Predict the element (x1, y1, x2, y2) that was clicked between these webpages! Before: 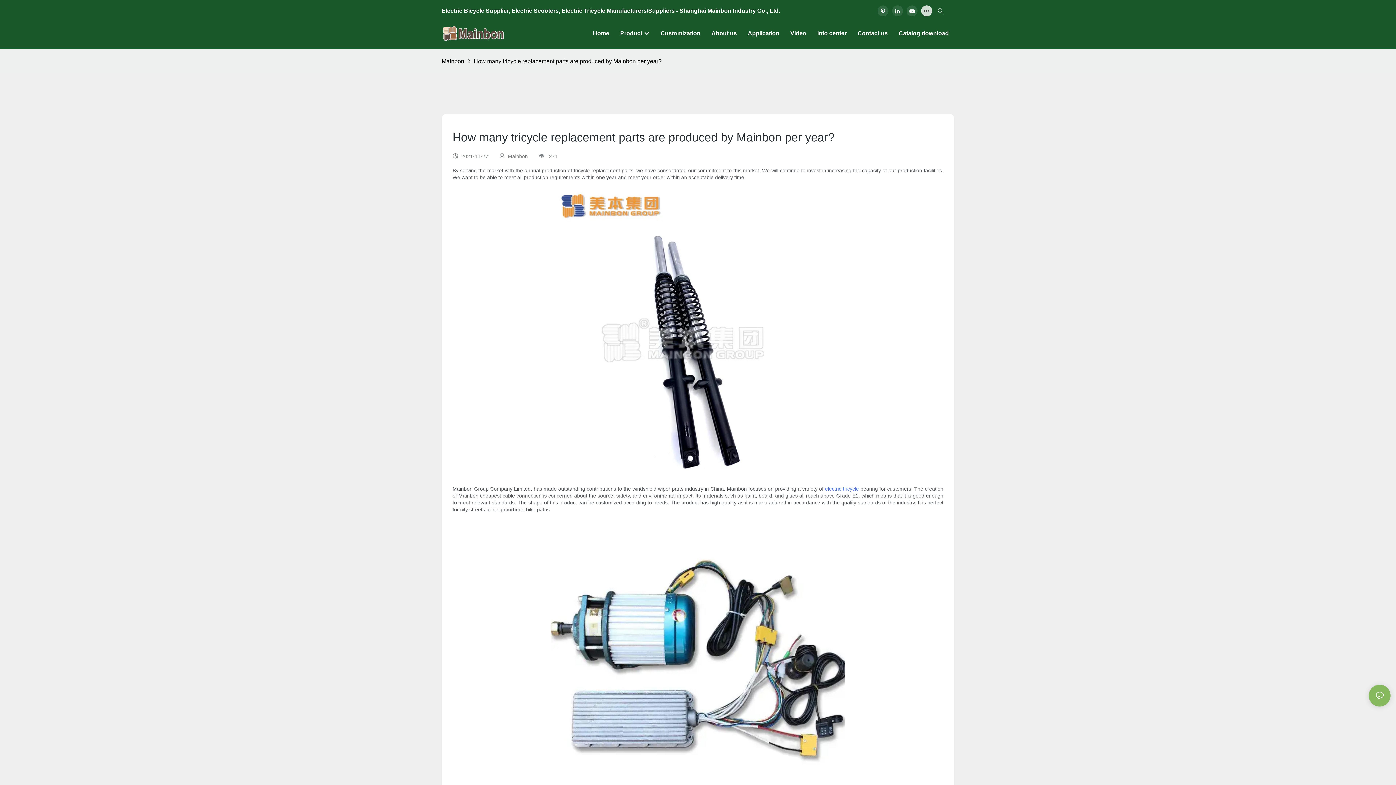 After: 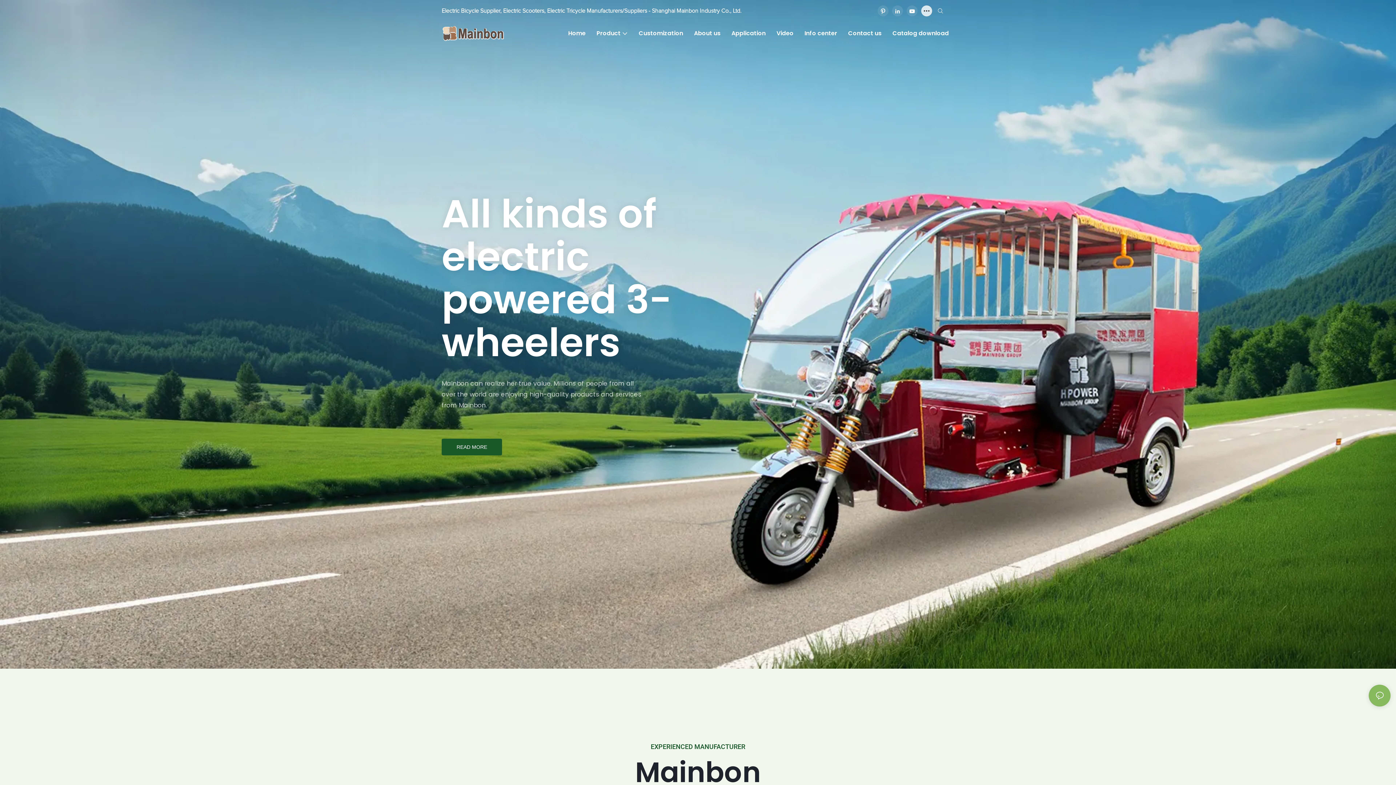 Action: bbox: (441, 56, 466, 66) label: Mainbon